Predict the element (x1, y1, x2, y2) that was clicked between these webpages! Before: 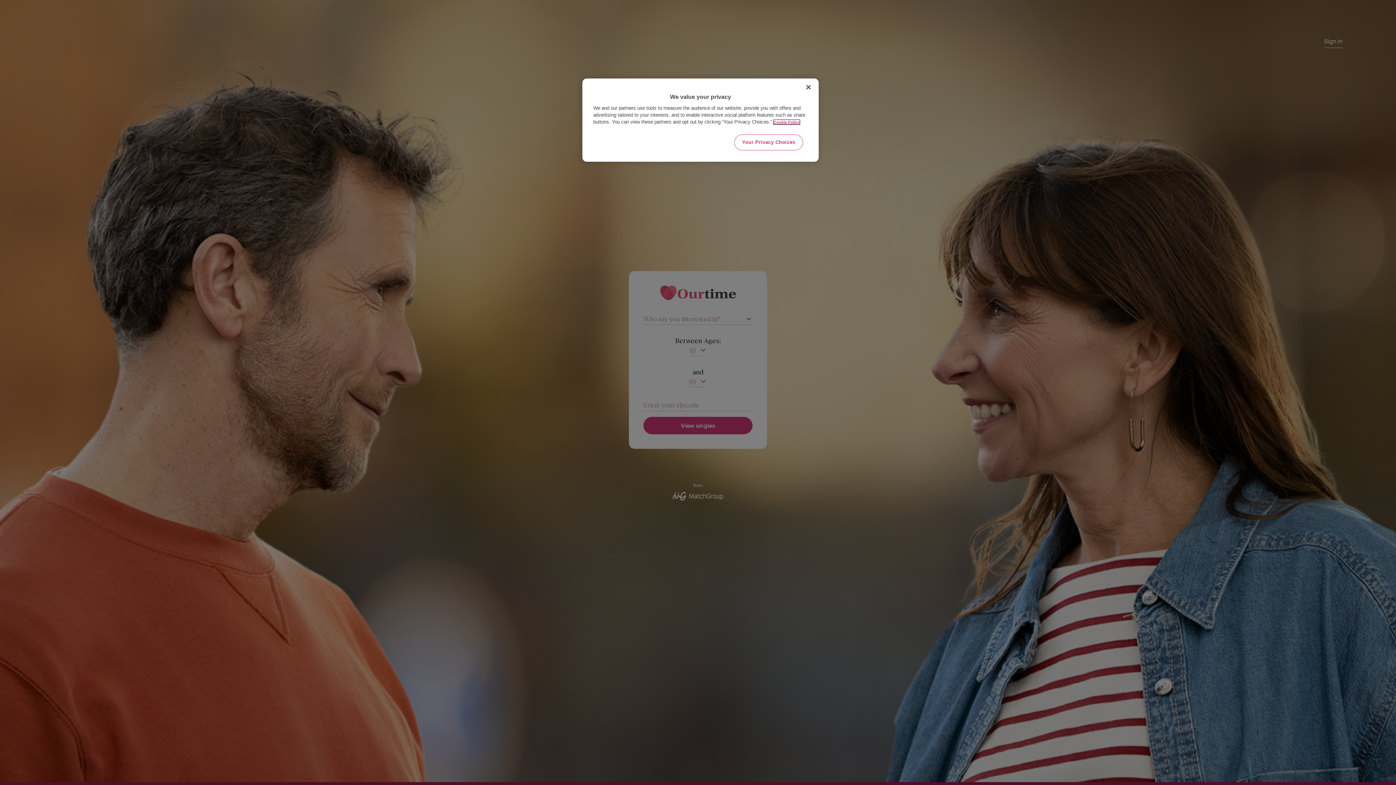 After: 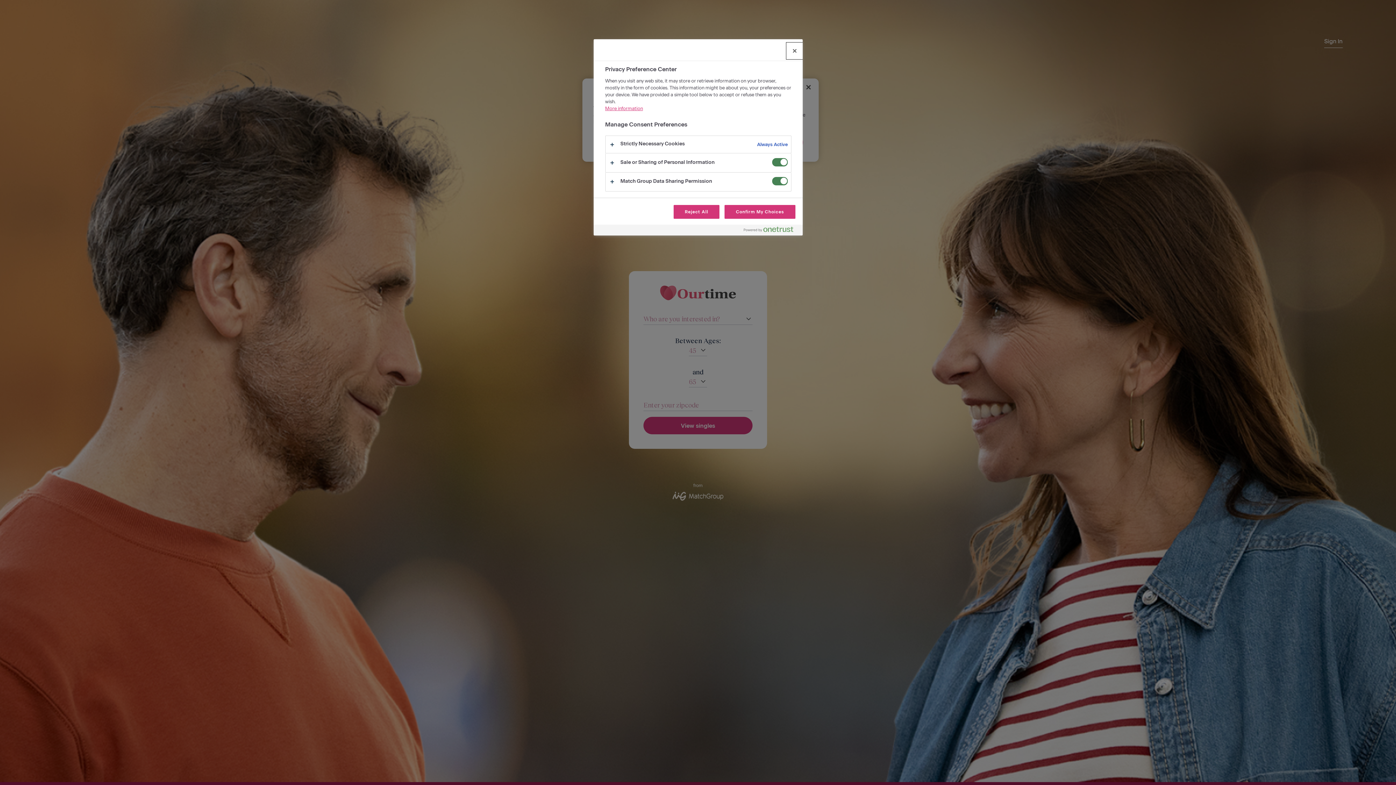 Action: bbox: (734, 134, 803, 150) label: Your Privacy Choices